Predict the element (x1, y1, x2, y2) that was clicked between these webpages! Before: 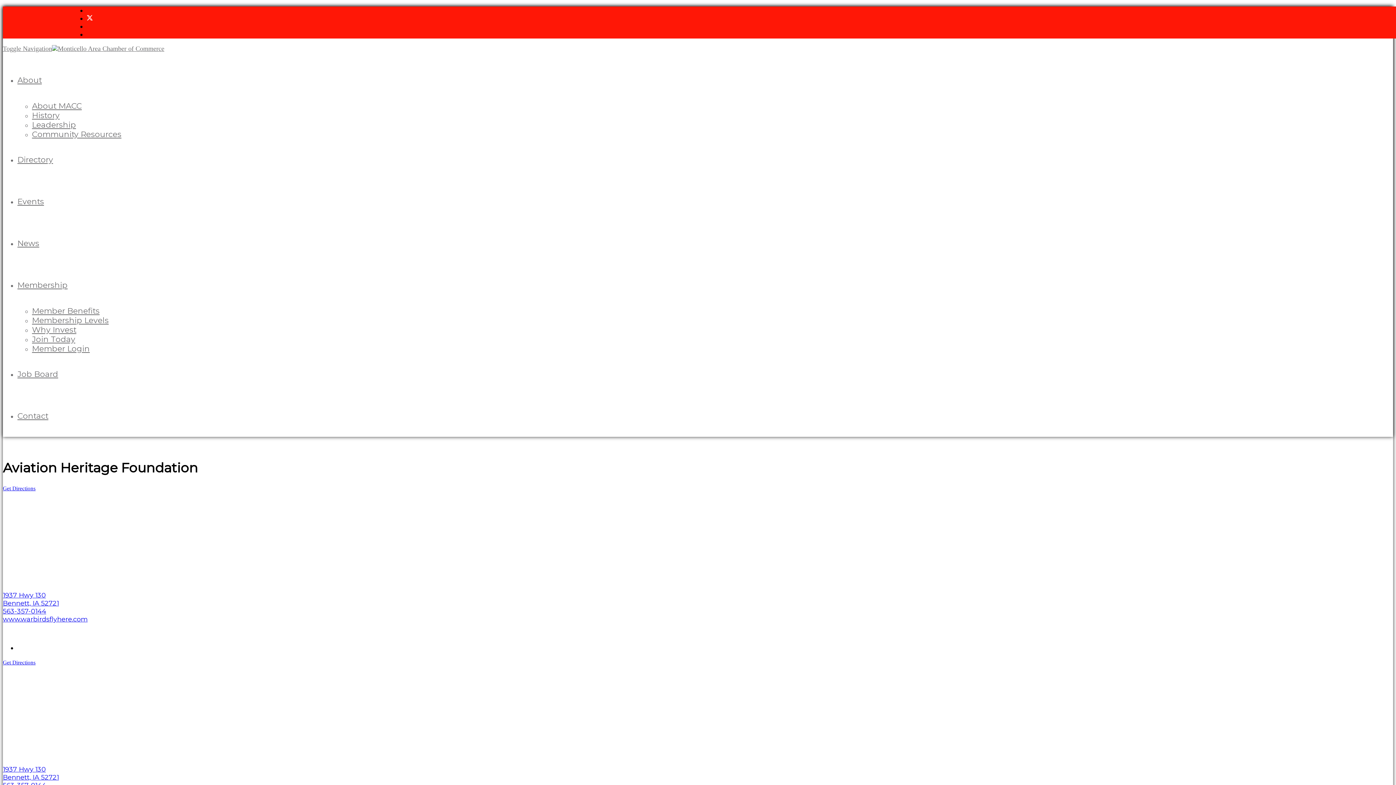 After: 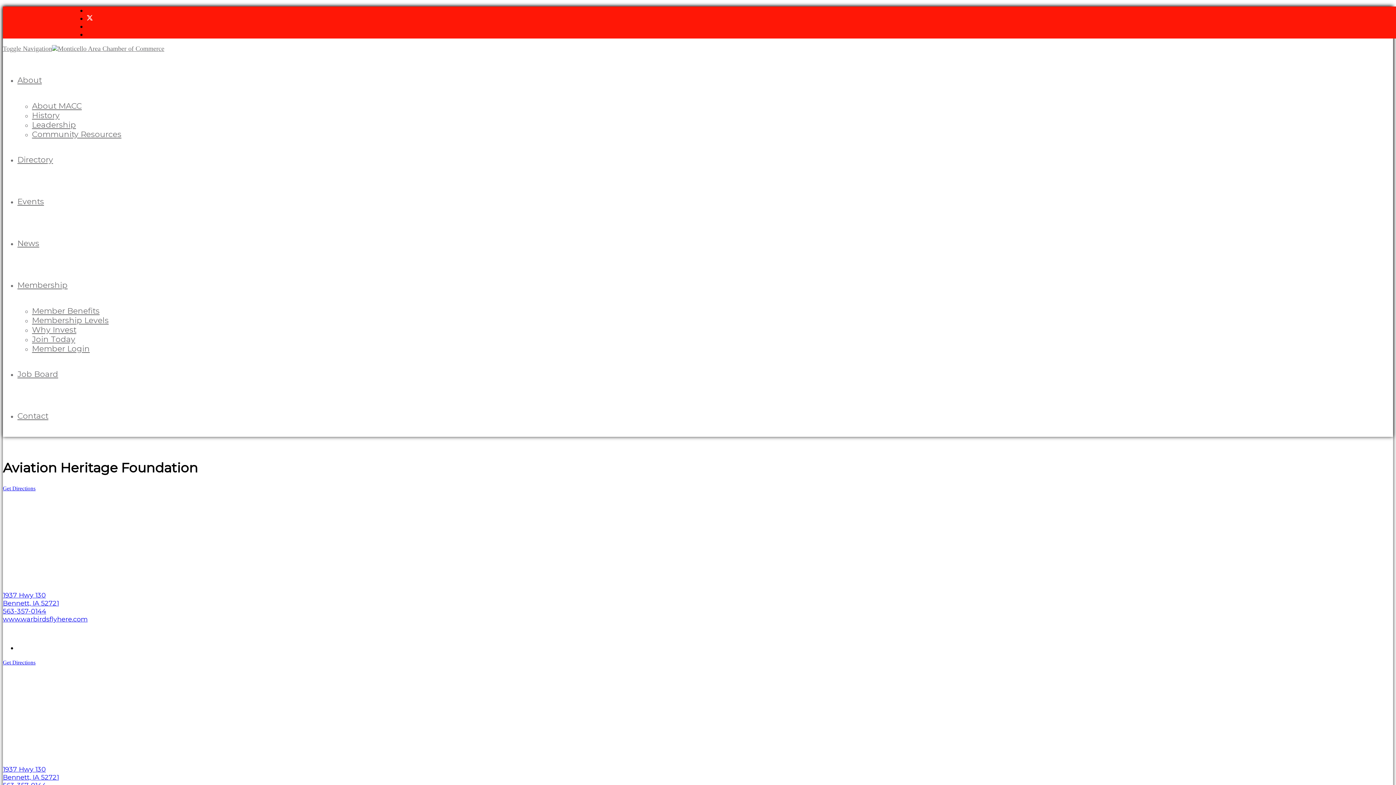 Action: bbox: (17, 280, 67, 289) label: Membership